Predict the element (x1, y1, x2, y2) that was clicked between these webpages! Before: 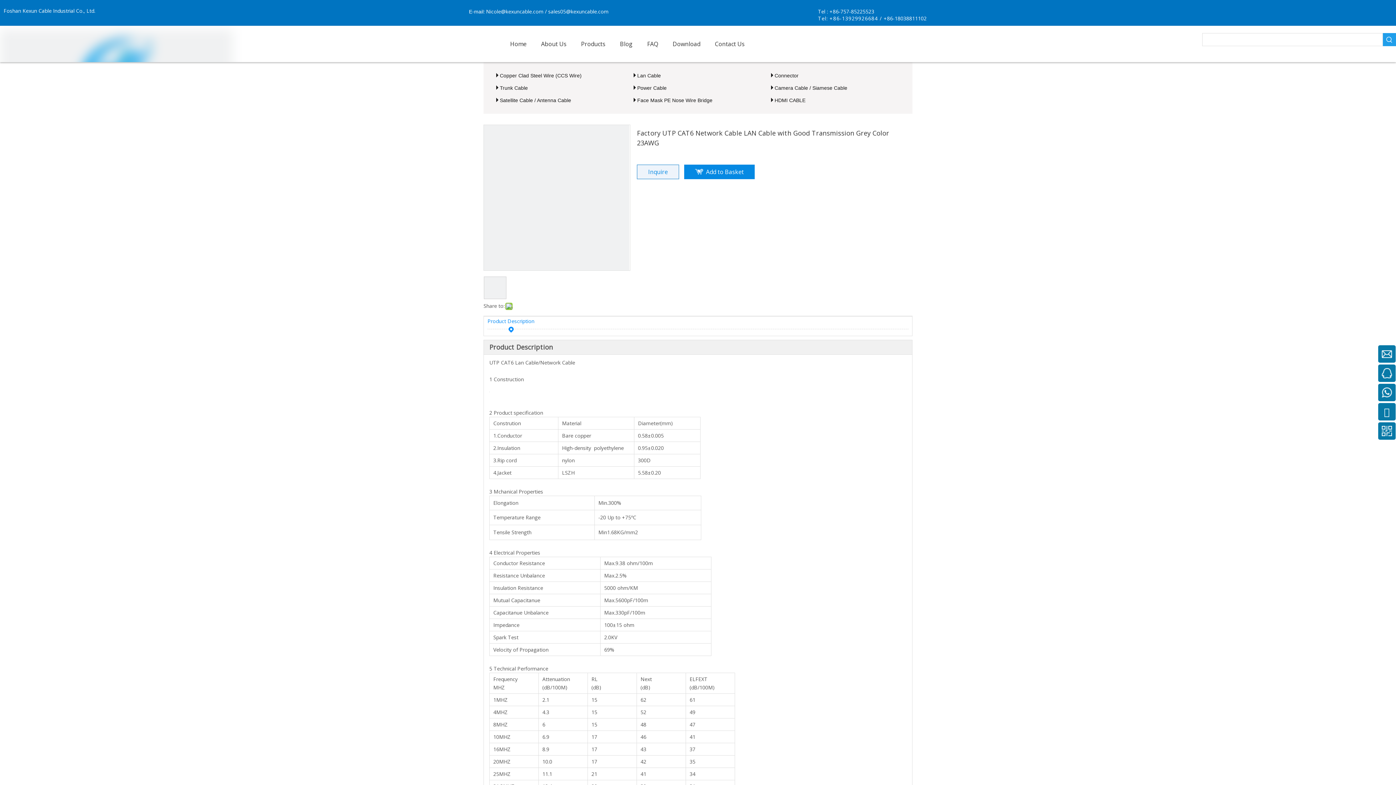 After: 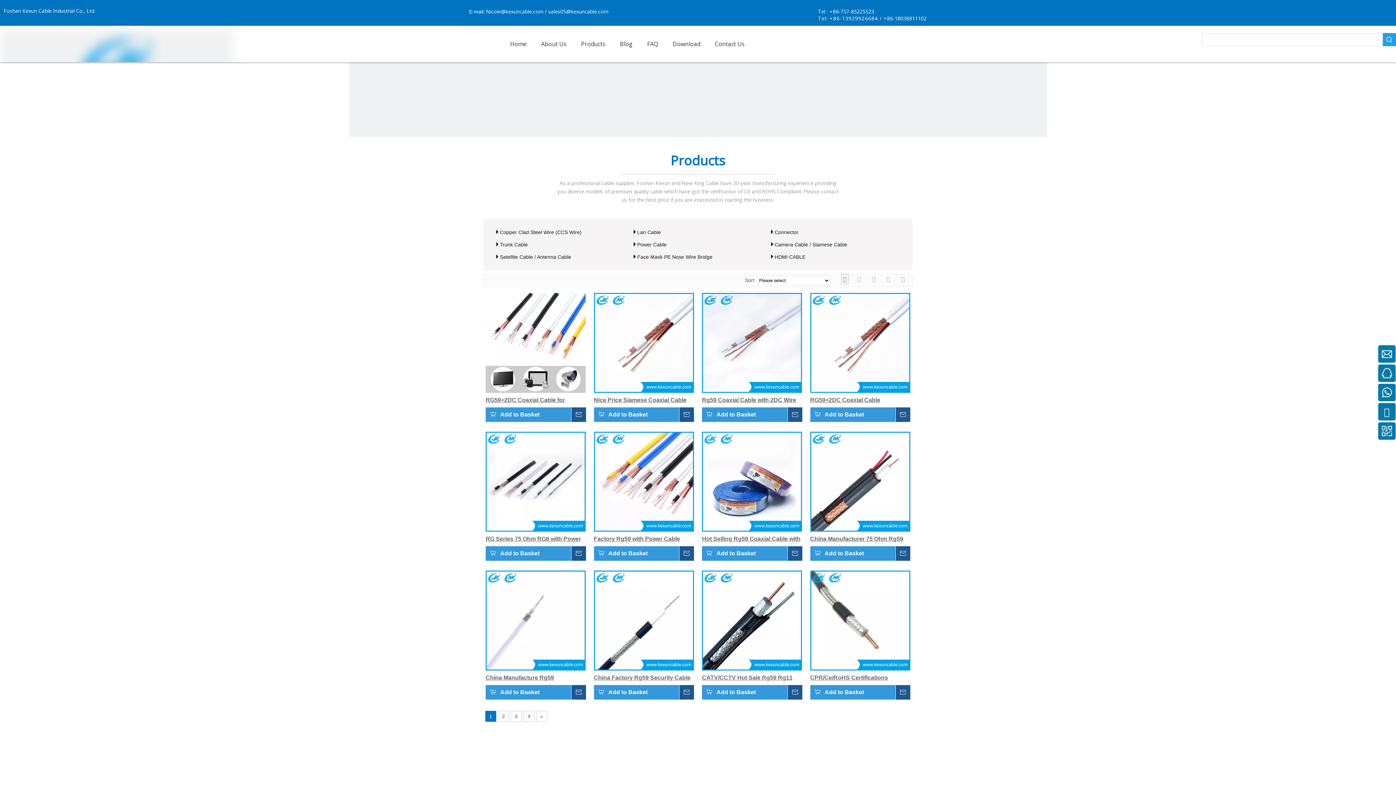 Action: bbox: (774, 85, 847, 90) label: Camera Cable / Siamese Cable